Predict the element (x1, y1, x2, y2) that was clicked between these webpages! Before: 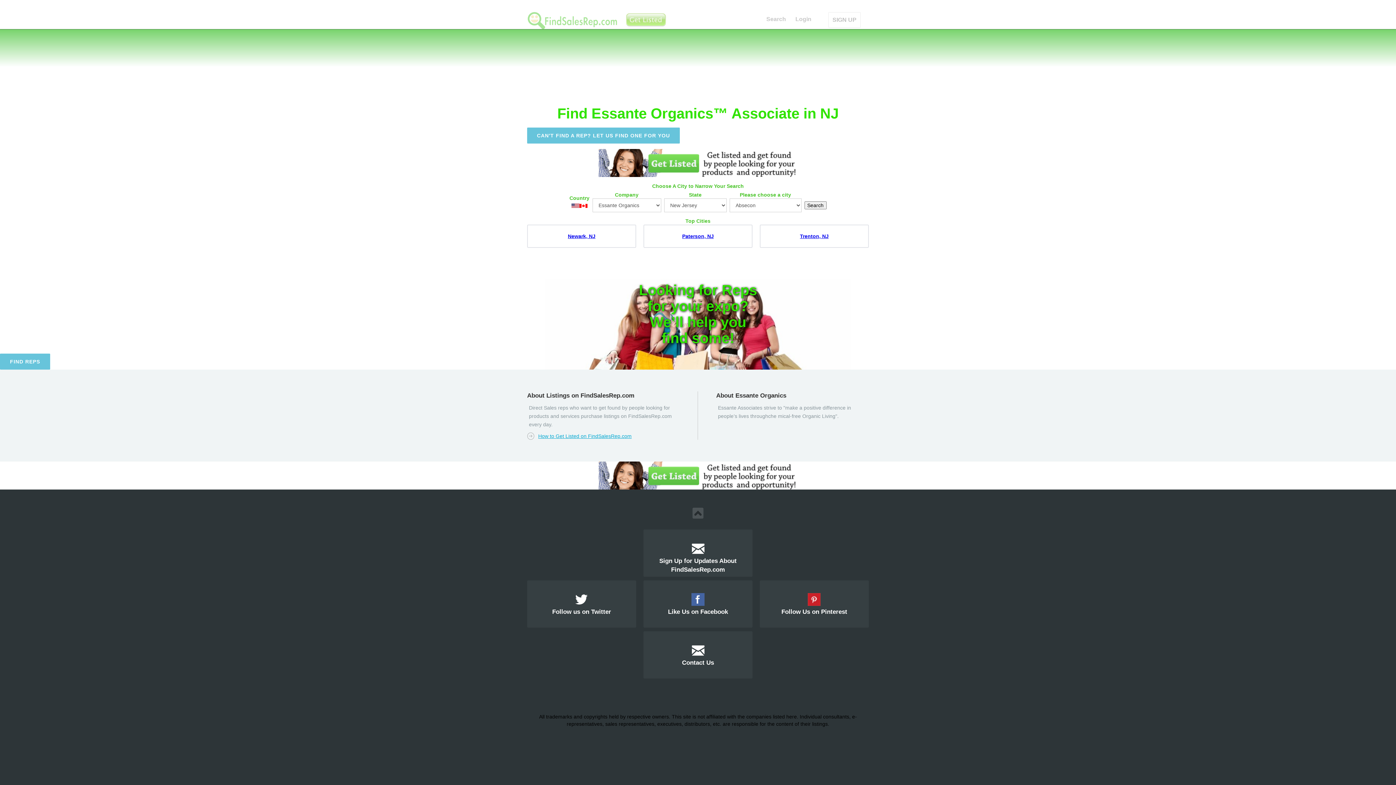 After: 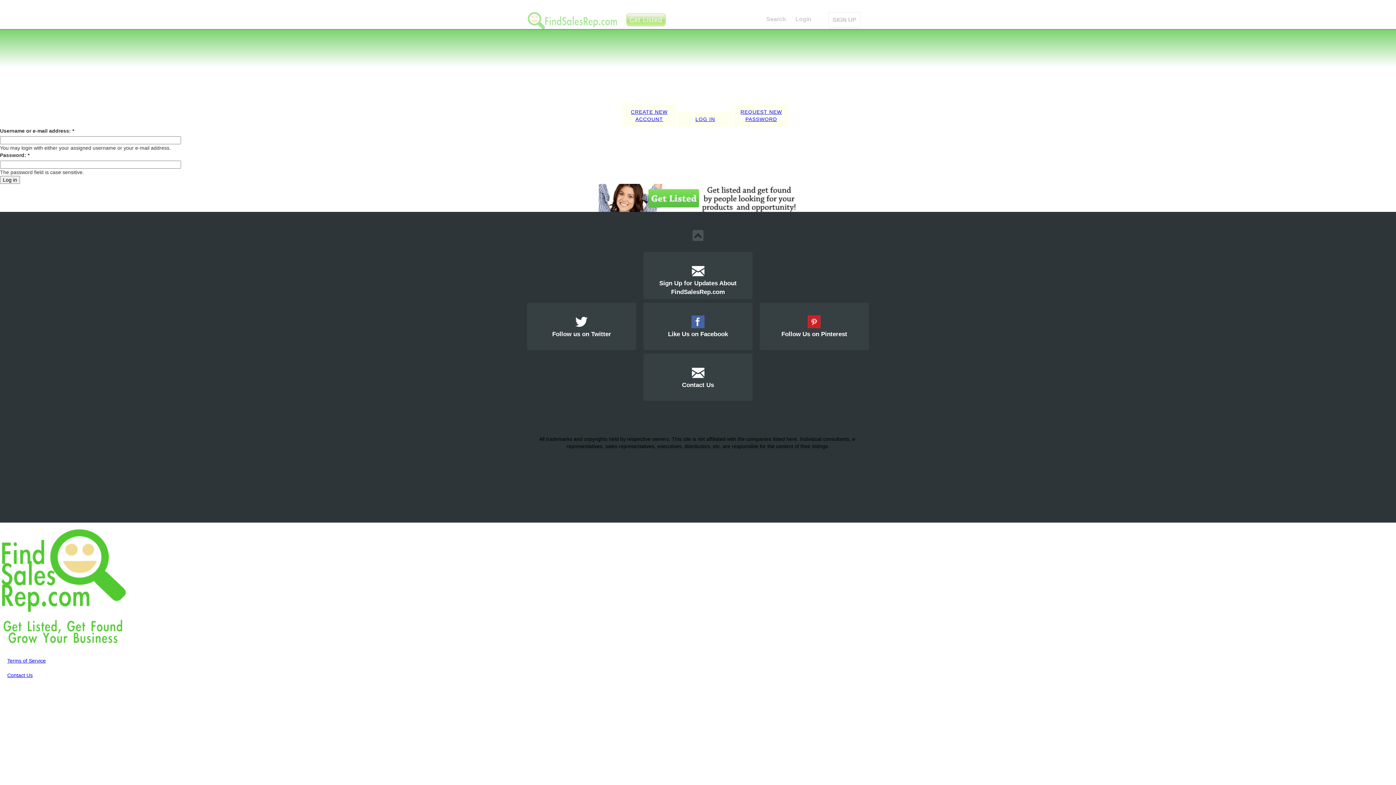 Action: bbox: (795, 12, 811, 27) label: Login